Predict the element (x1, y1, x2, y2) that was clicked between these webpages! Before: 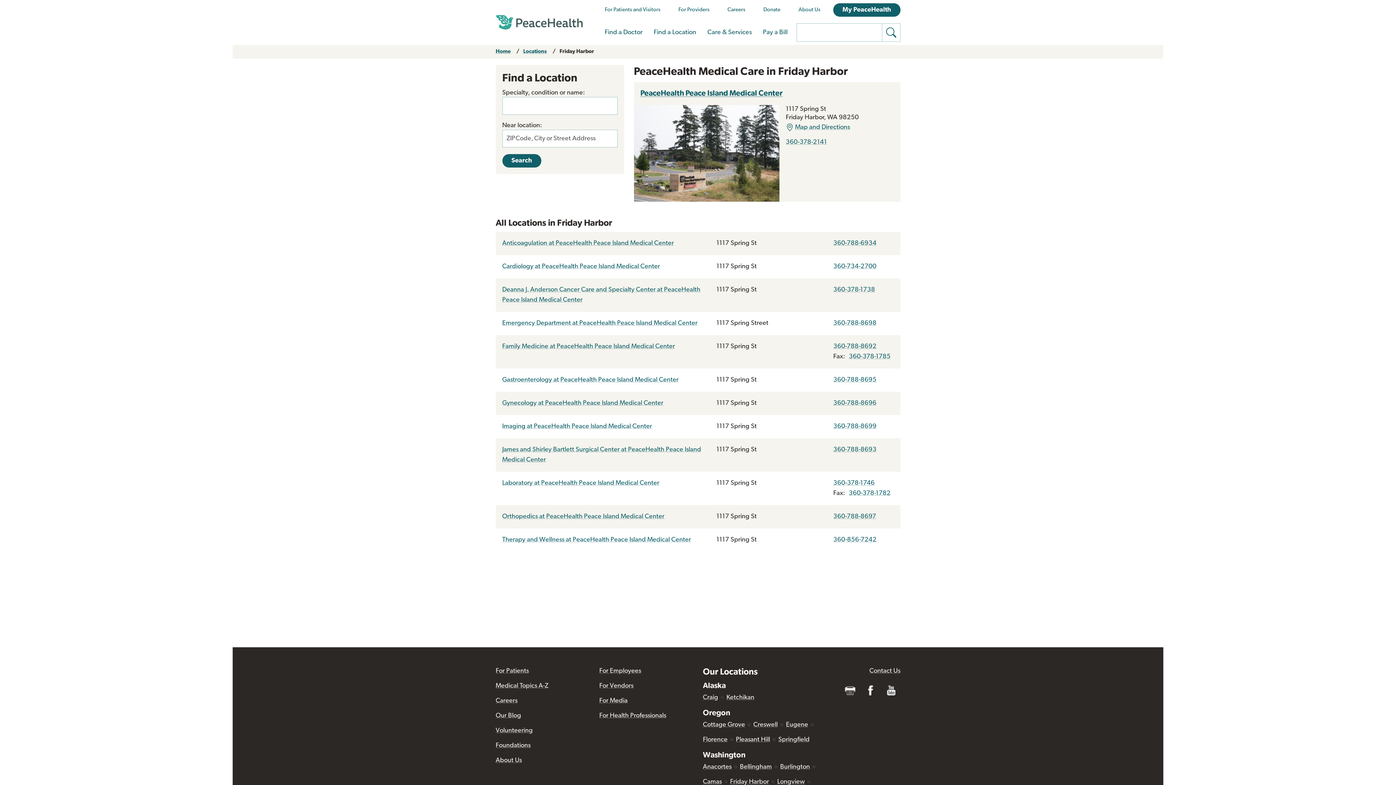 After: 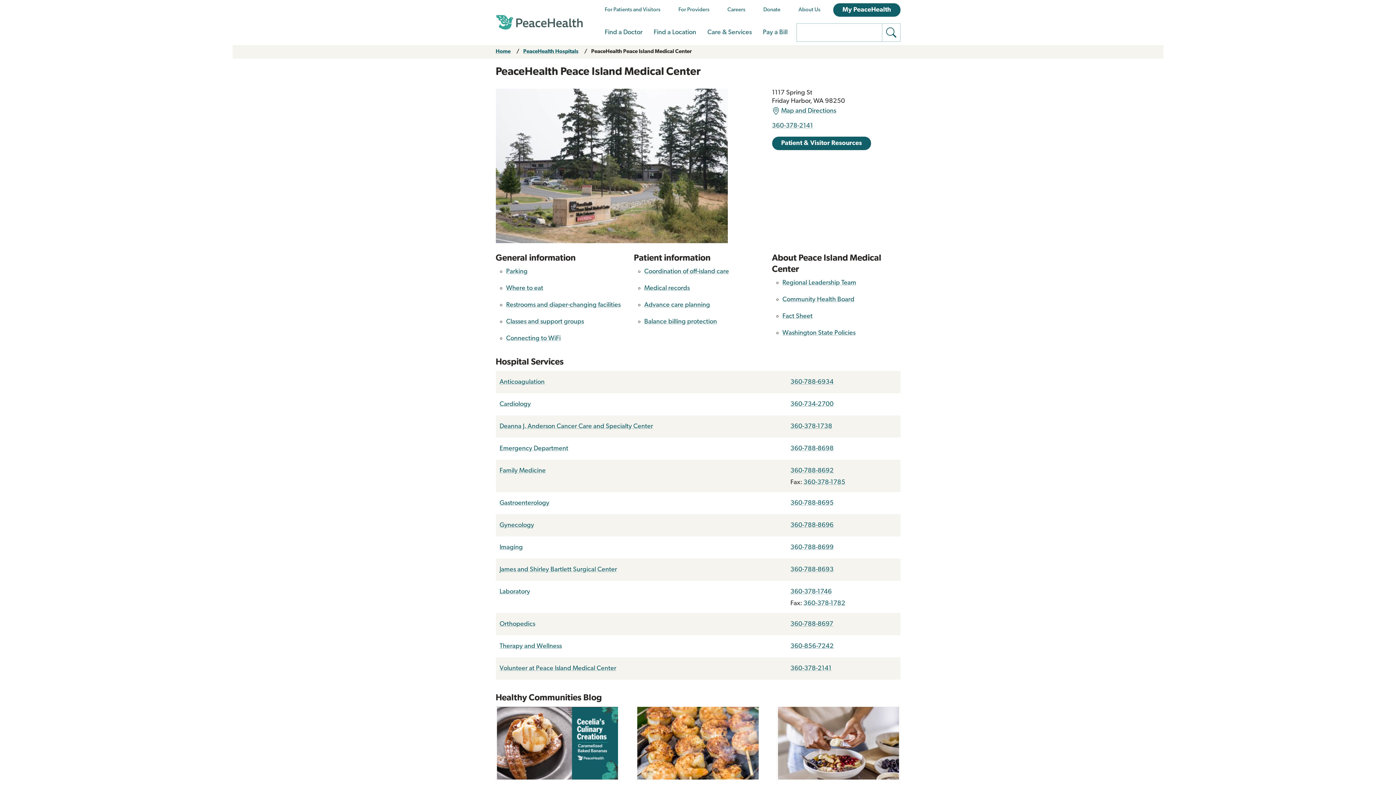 Action: label: PeaceHealth Peace Island Medical Center bbox: (640, 89, 782, 97)